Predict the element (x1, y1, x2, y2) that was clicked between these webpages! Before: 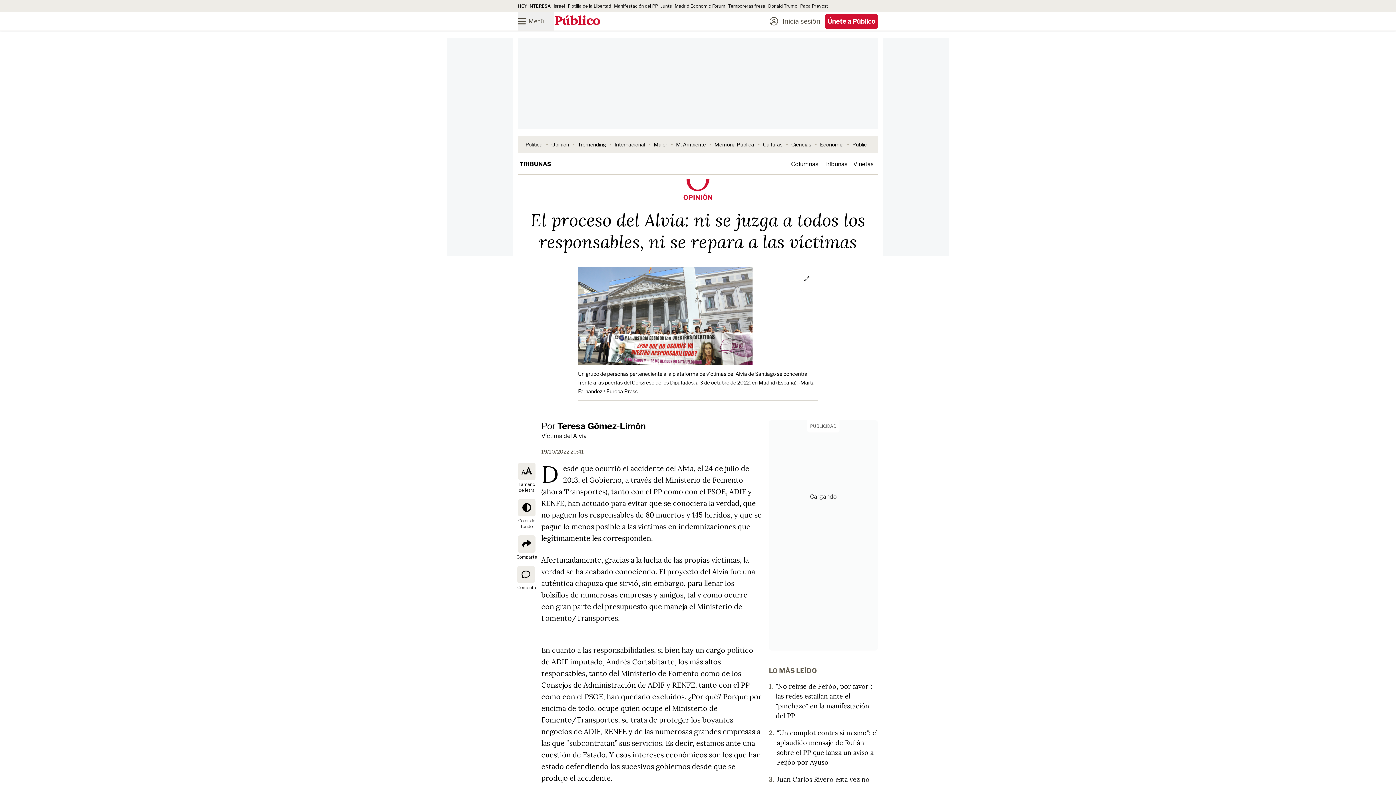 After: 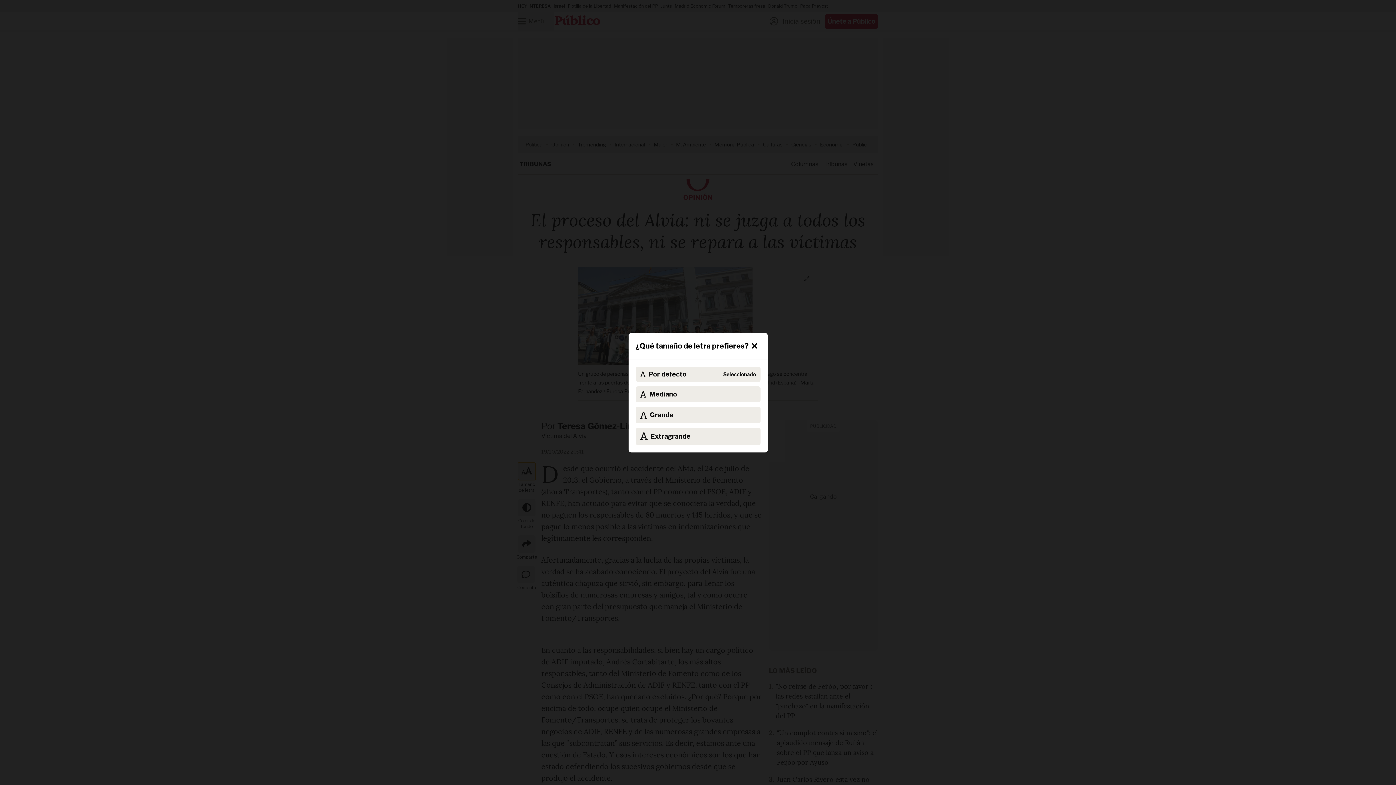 Action: bbox: (518, 462, 535, 480) label: Tamaño de letra